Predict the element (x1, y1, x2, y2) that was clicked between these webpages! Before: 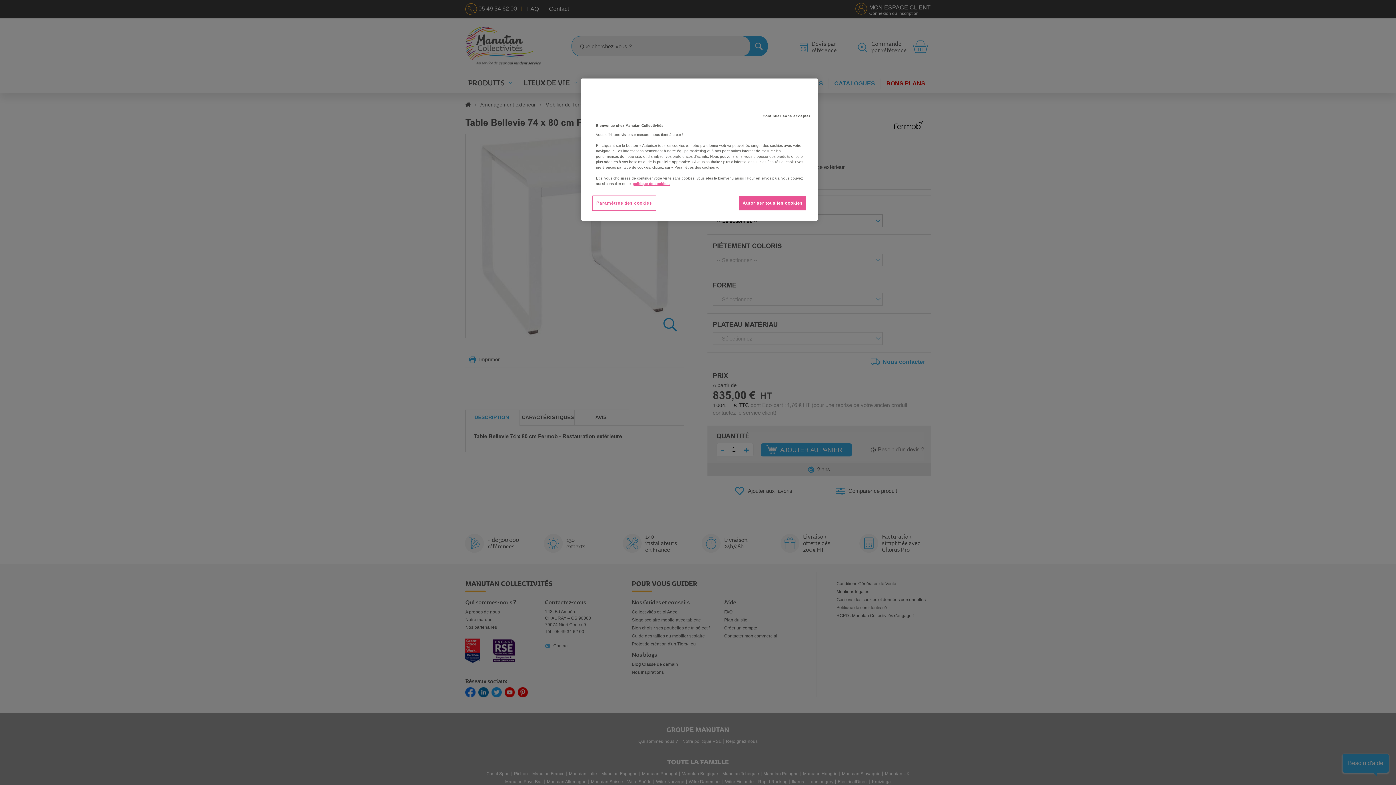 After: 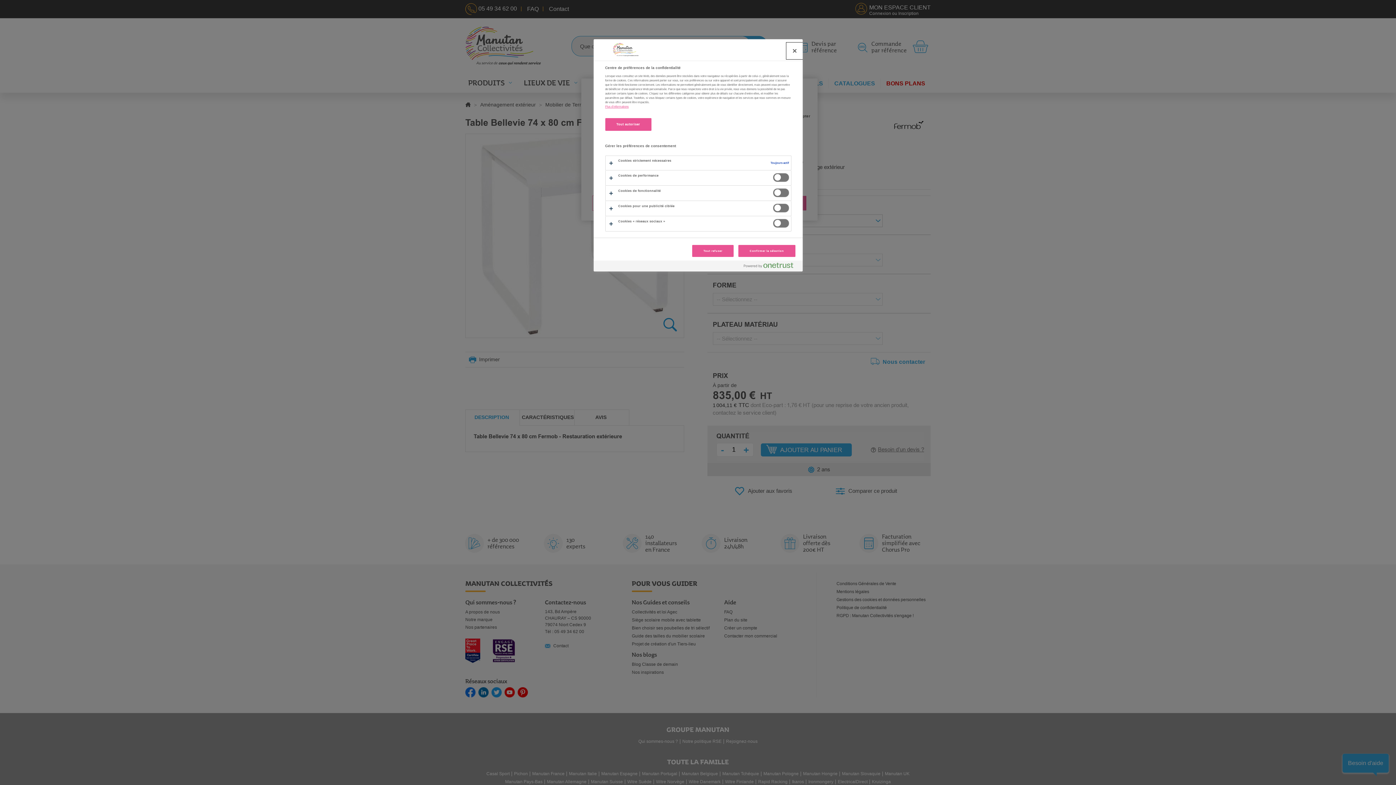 Action: label: Paramètres des cookies bbox: (592, 195, 656, 210)